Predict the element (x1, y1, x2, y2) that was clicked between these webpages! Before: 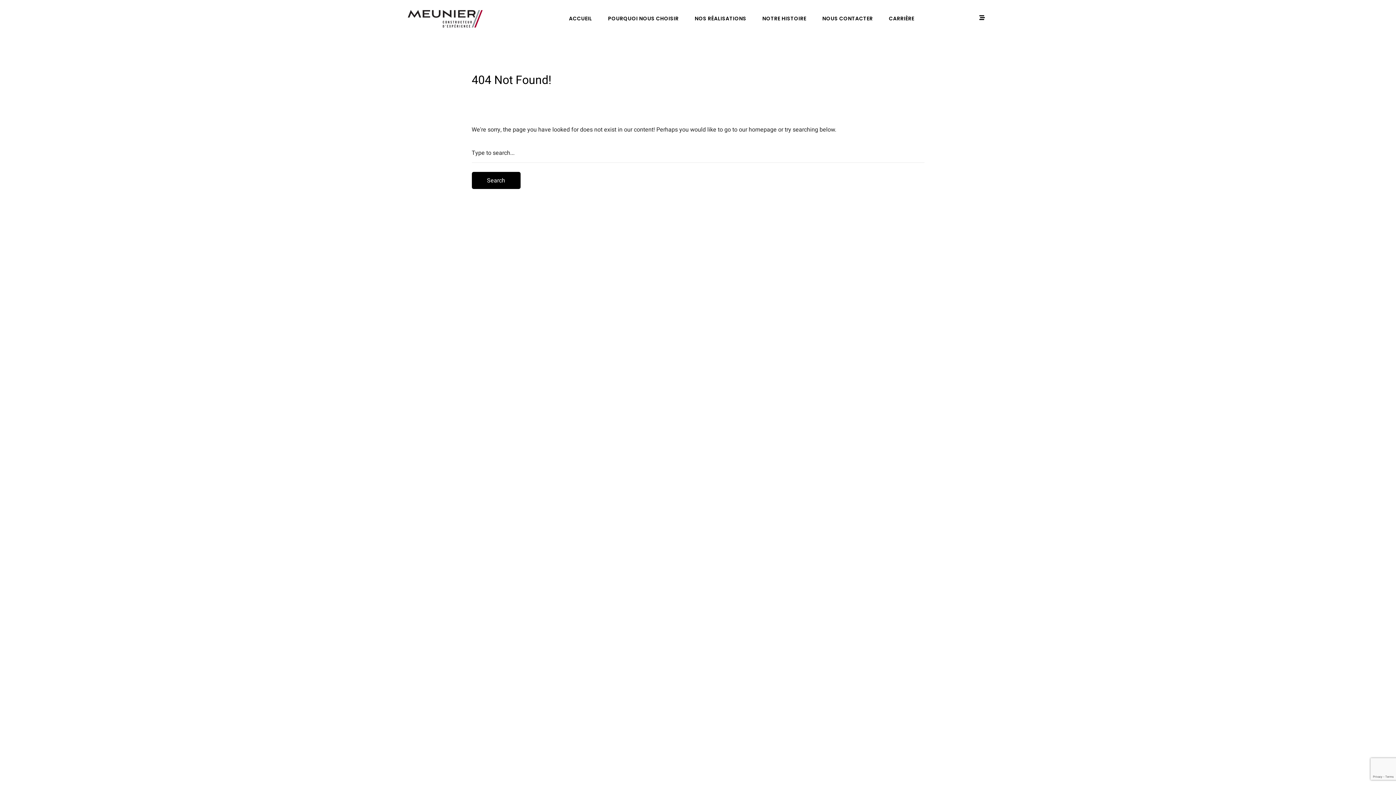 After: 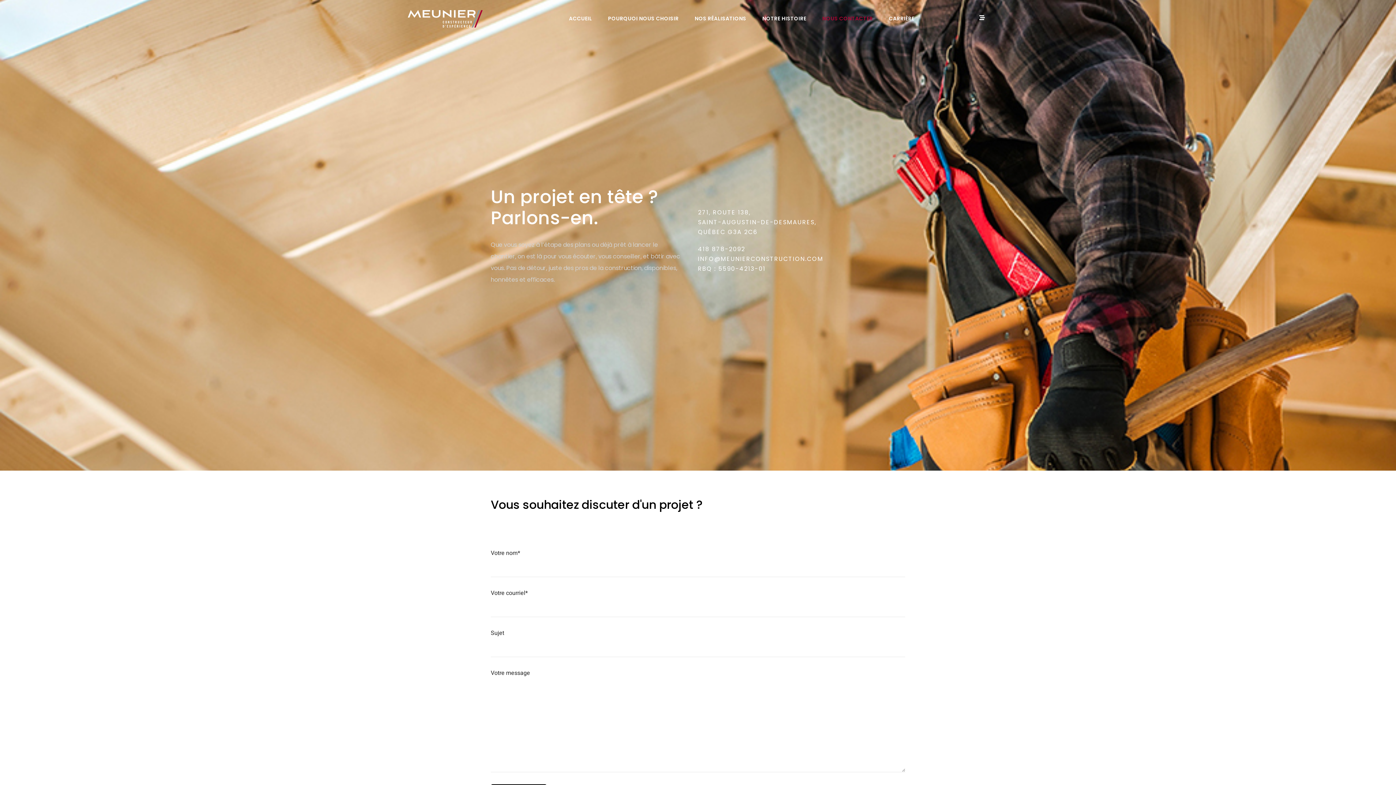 Action: label: NOUS CONTACTER bbox: (822, 13, 873, 23)